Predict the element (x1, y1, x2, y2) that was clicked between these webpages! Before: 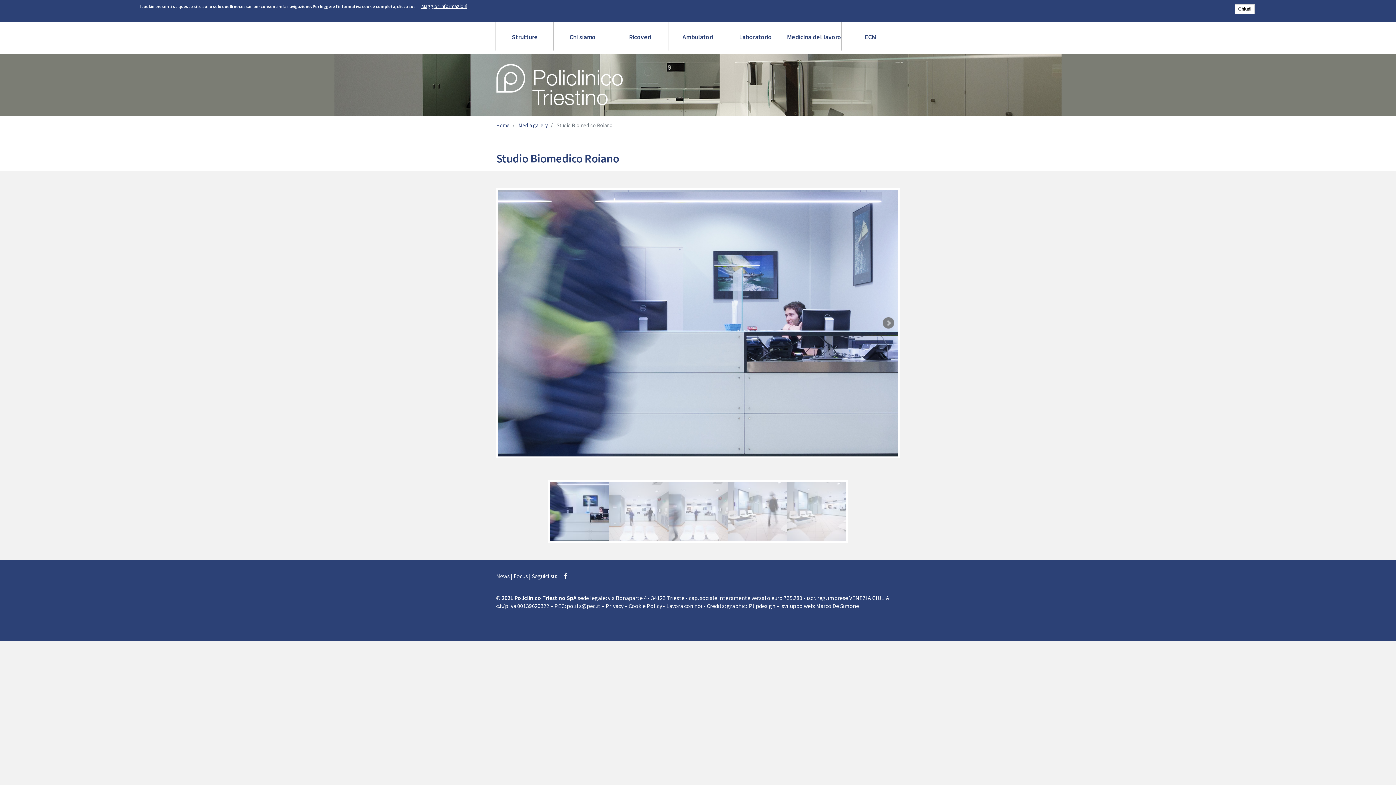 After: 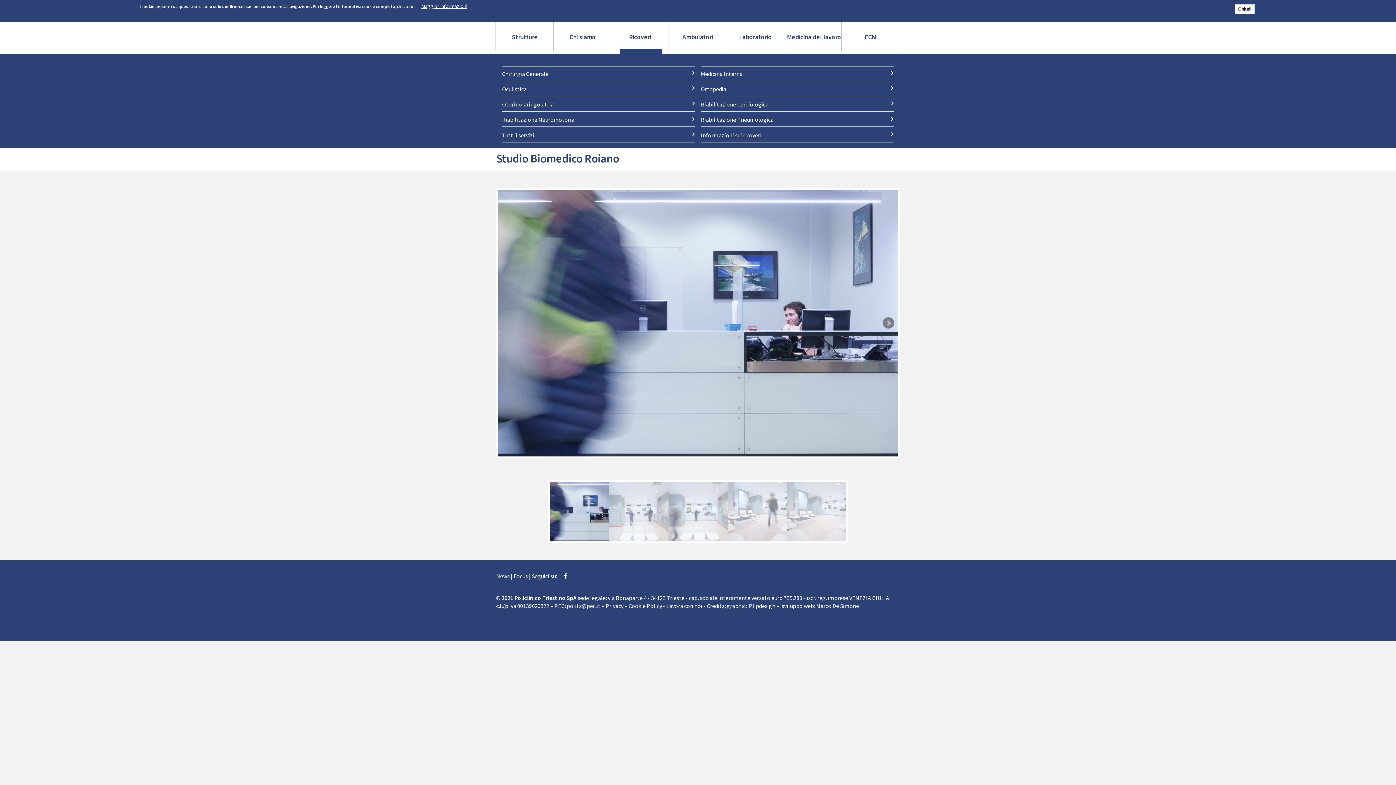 Action: bbox: (611, 17, 669, 54) label: Ricoveri